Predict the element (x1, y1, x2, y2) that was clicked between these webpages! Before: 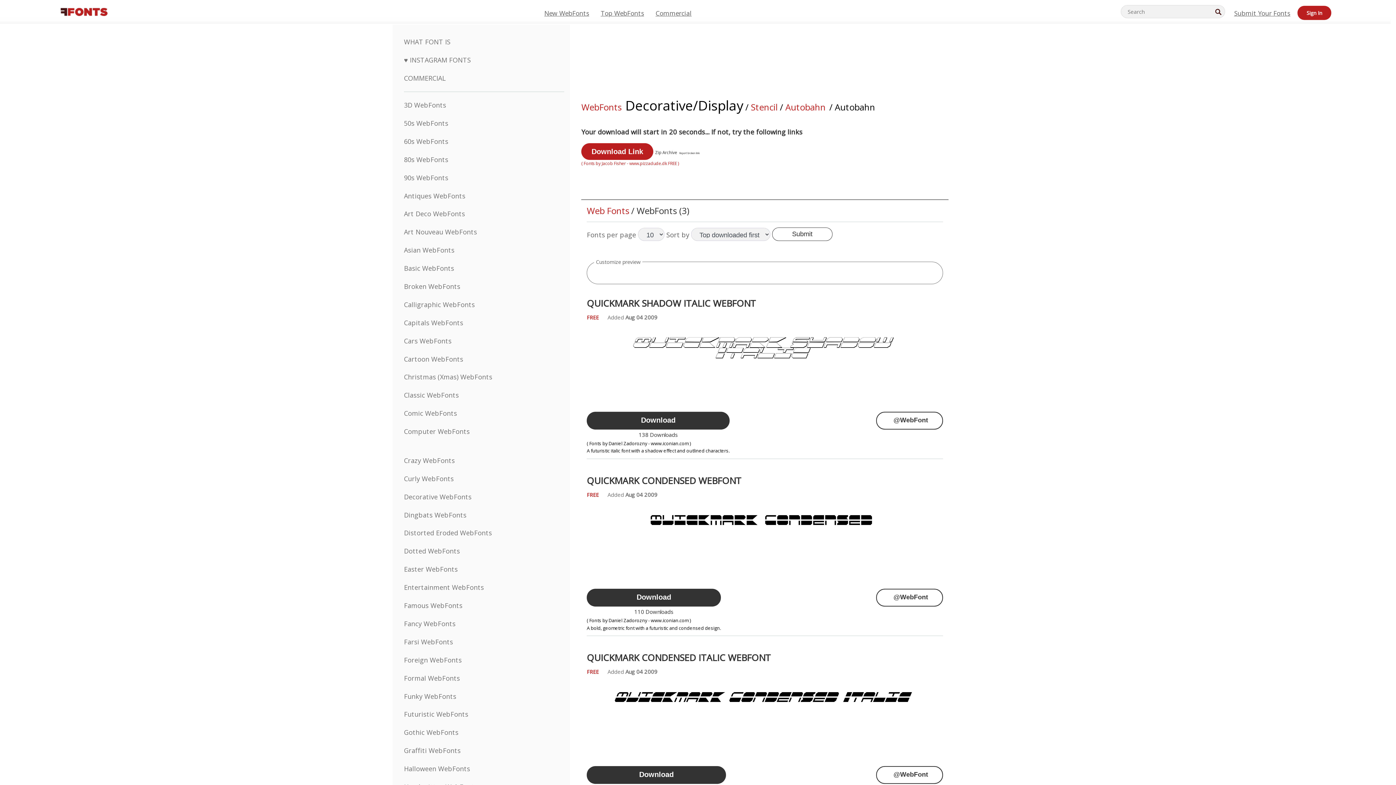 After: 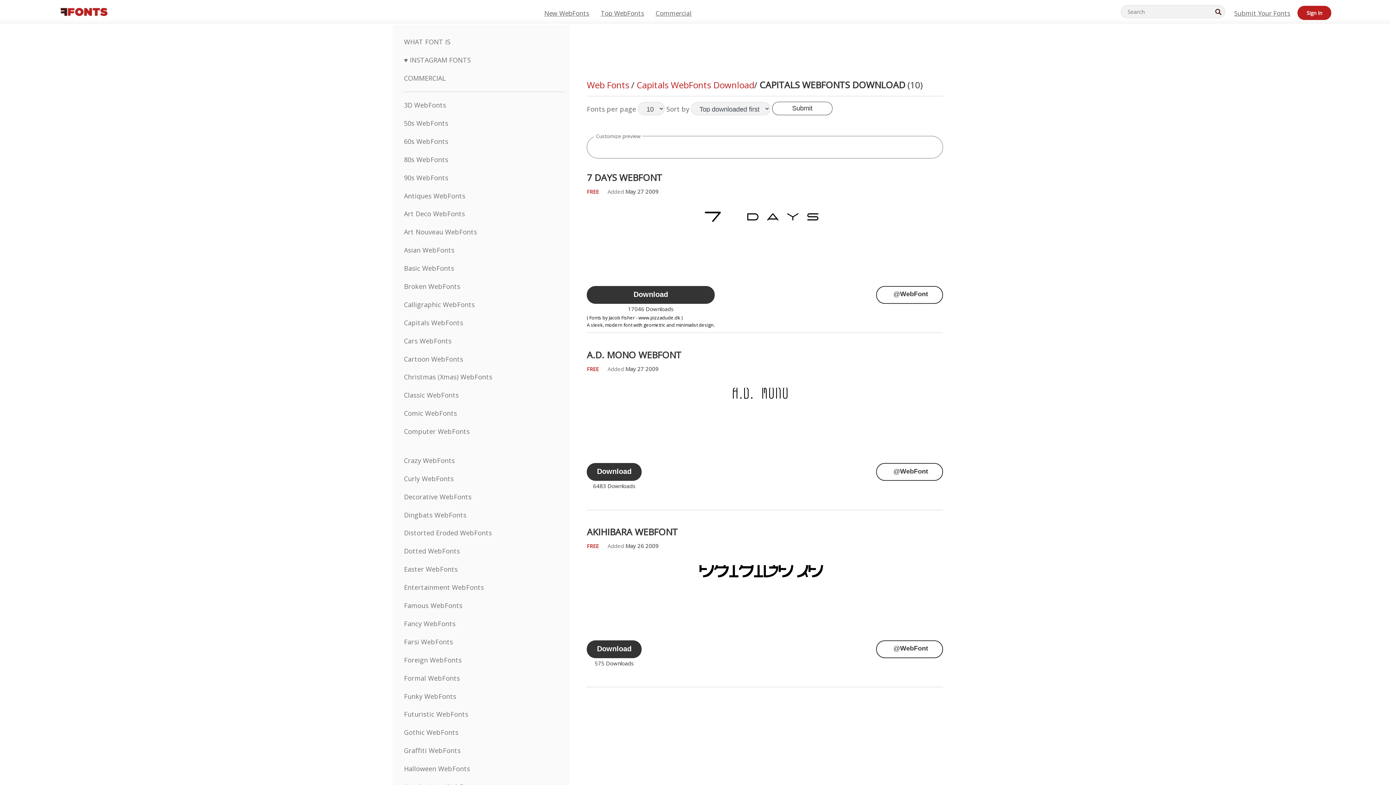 Action: label: Capitals WebFonts bbox: (404, 318, 463, 327)